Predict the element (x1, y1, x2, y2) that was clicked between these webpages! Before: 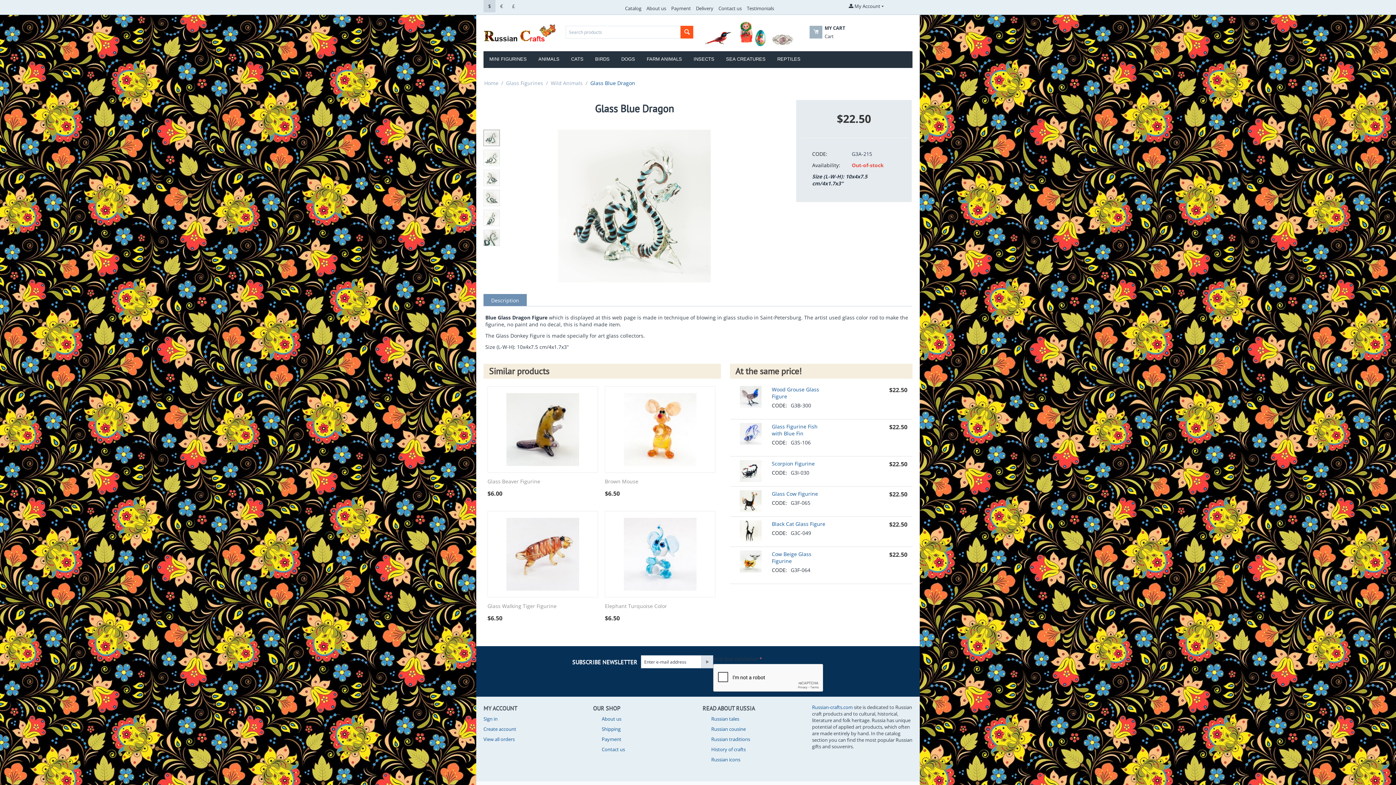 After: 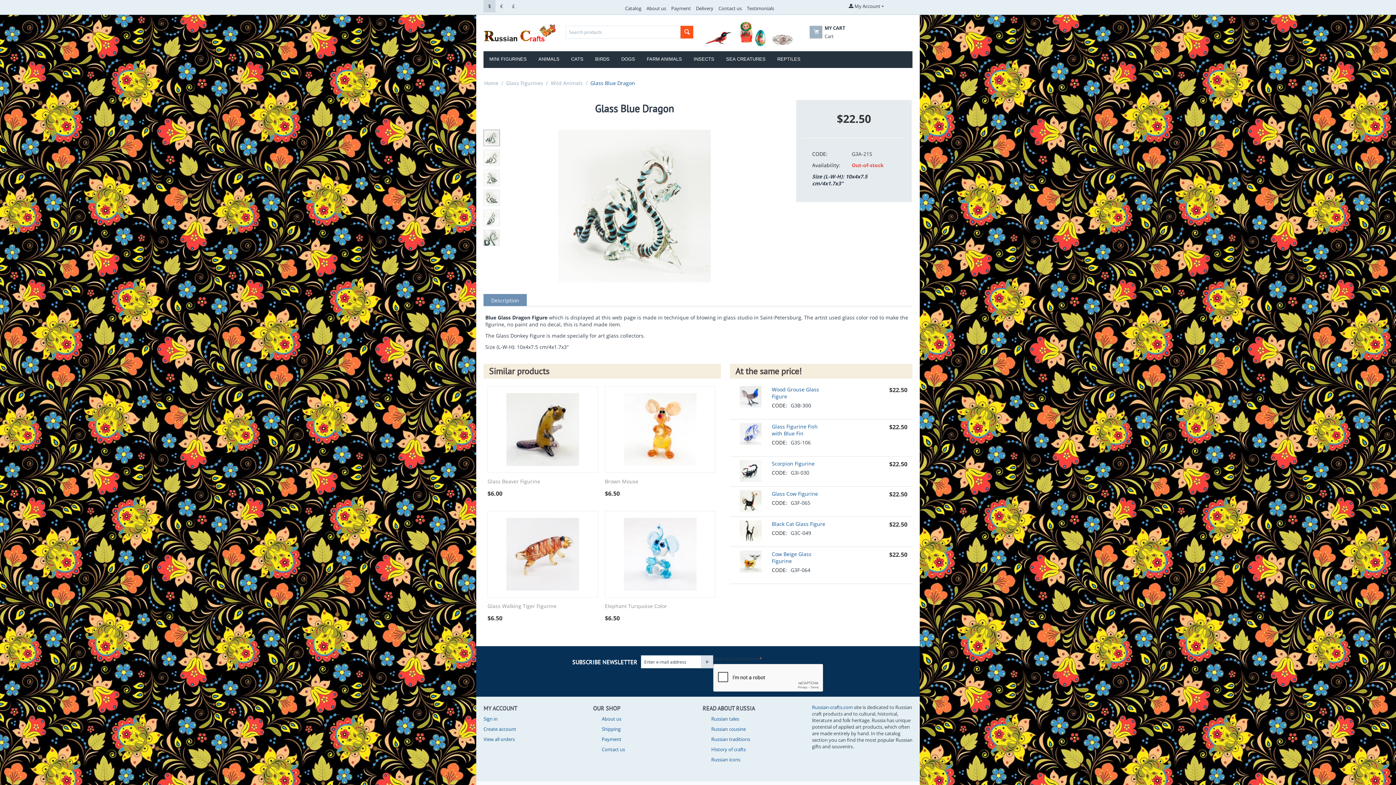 Action: bbox: (483, 129, 500, 146)